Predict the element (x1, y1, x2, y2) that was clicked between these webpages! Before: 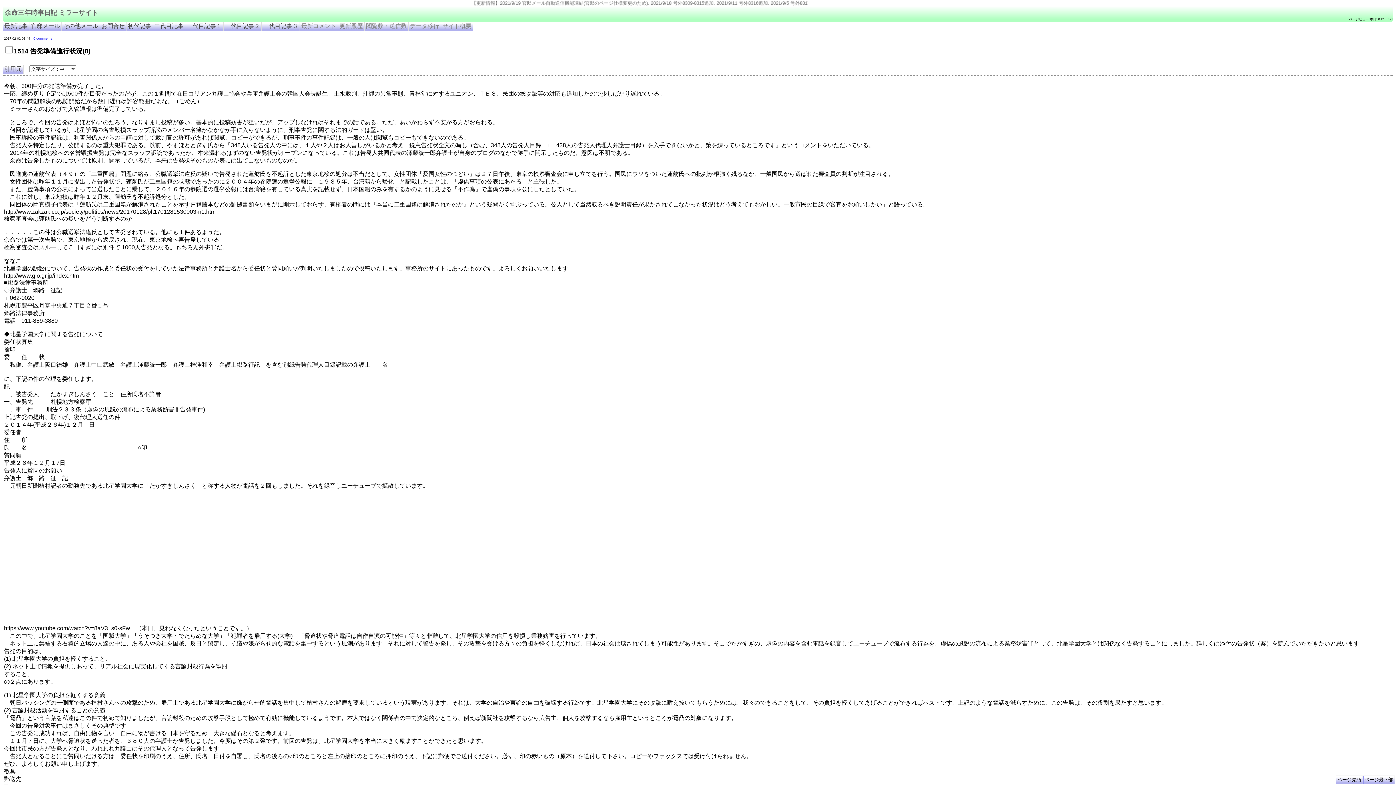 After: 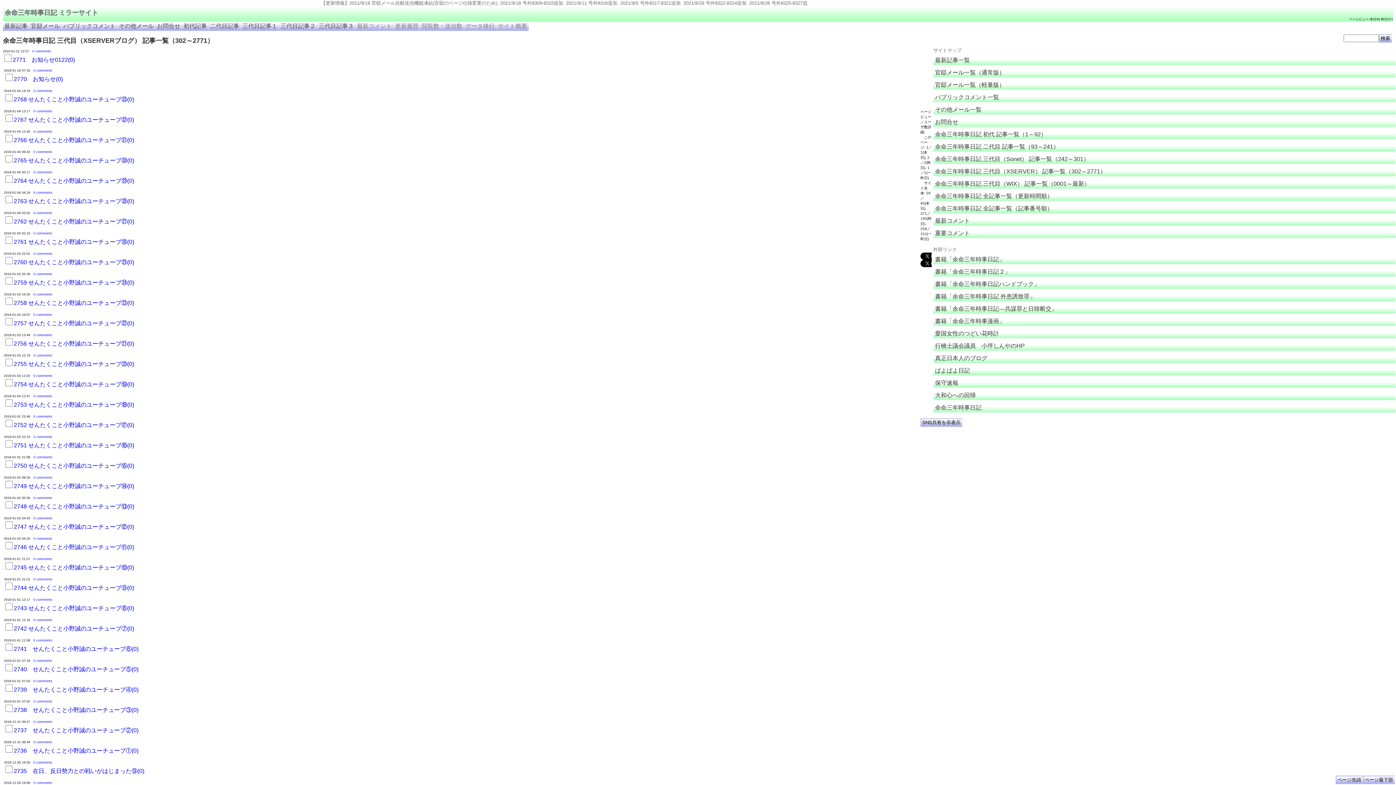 Action: label: 三代目記事２ bbox: (223, 21, 261, 30)